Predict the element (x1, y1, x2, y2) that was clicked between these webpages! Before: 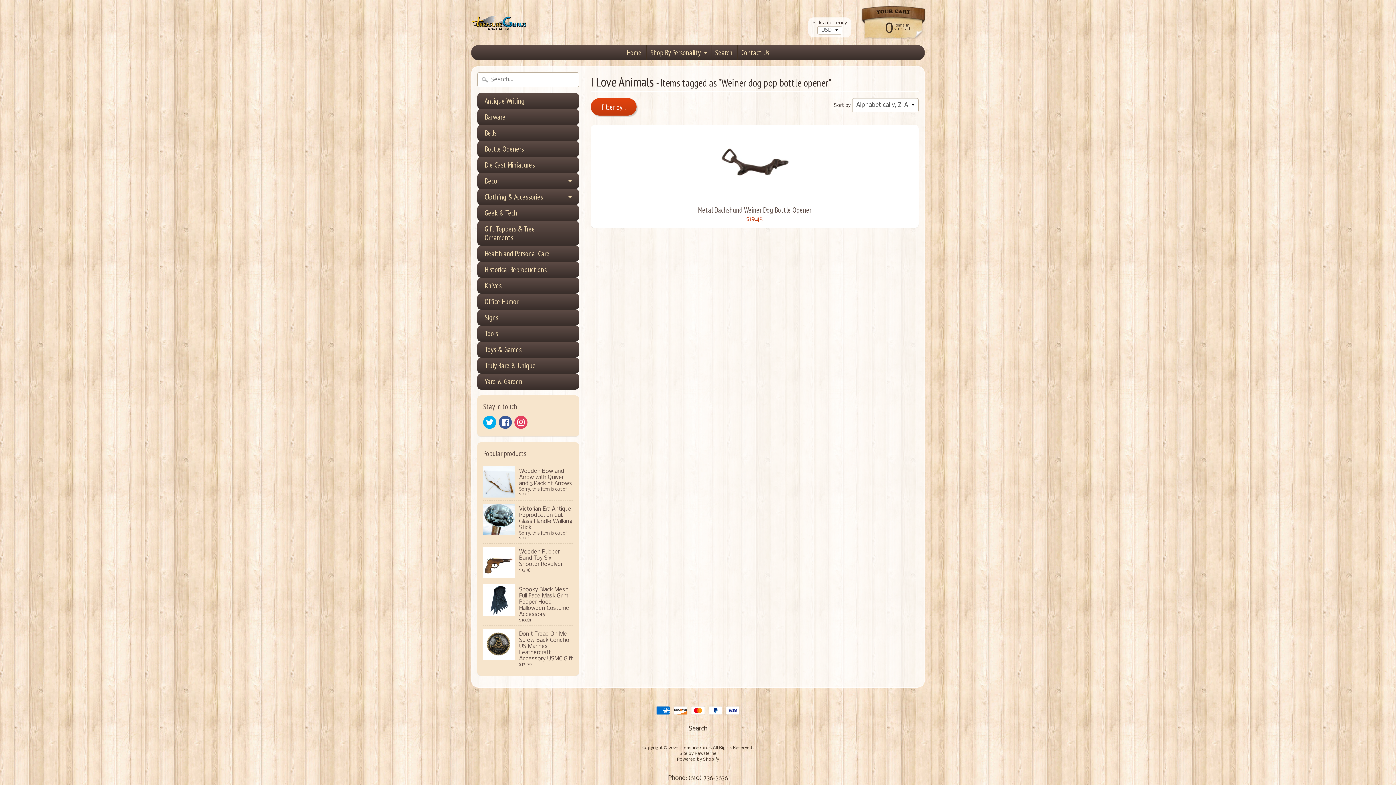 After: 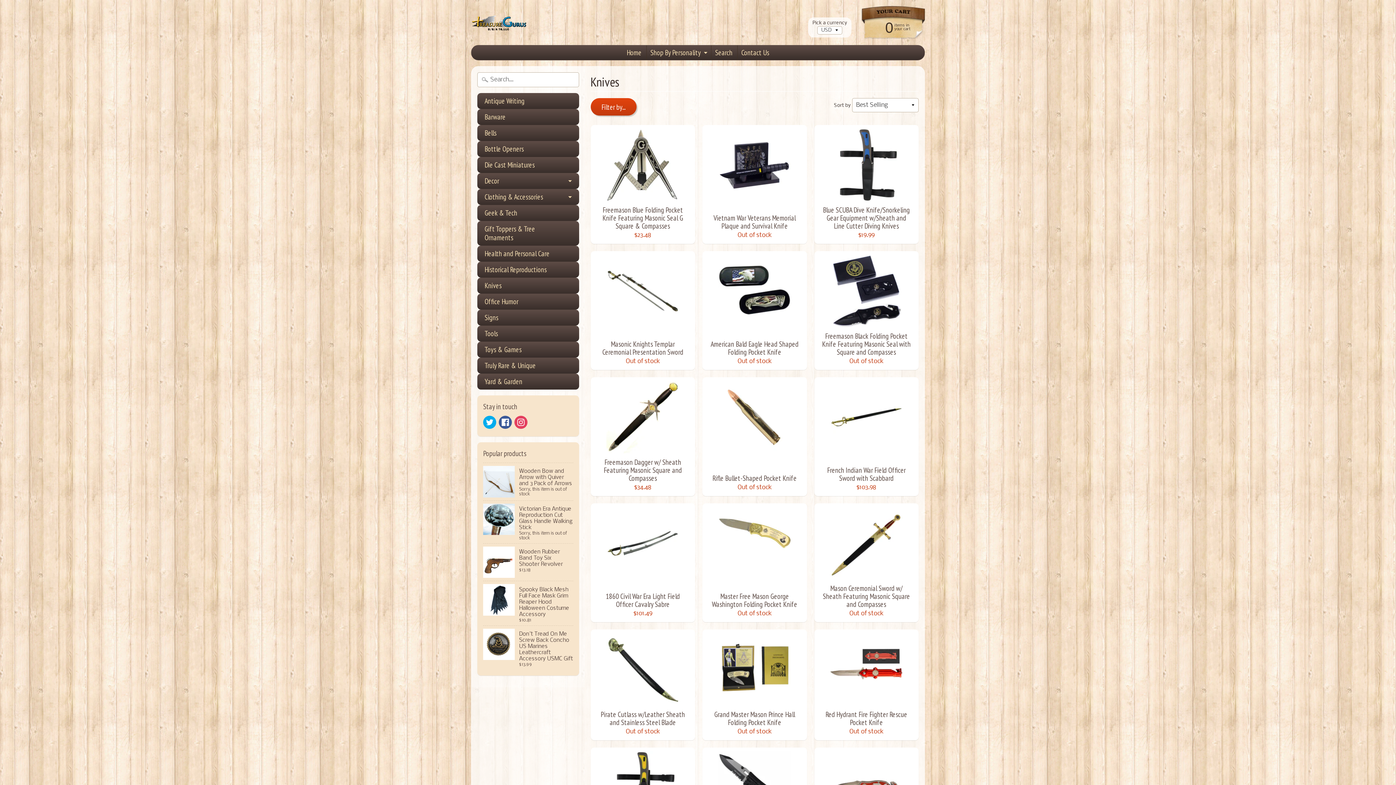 Action: label: Knives bbox: (477, 277, 579, 293)